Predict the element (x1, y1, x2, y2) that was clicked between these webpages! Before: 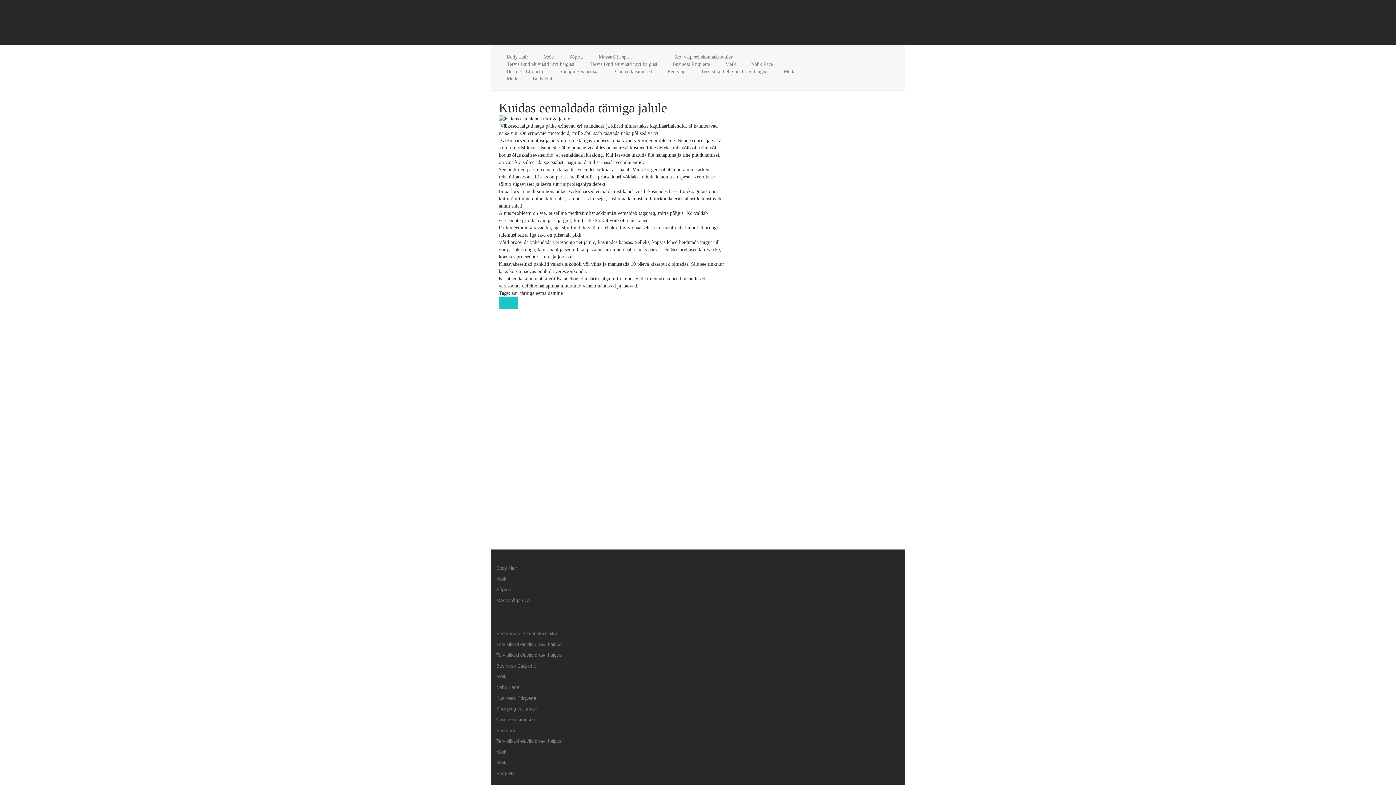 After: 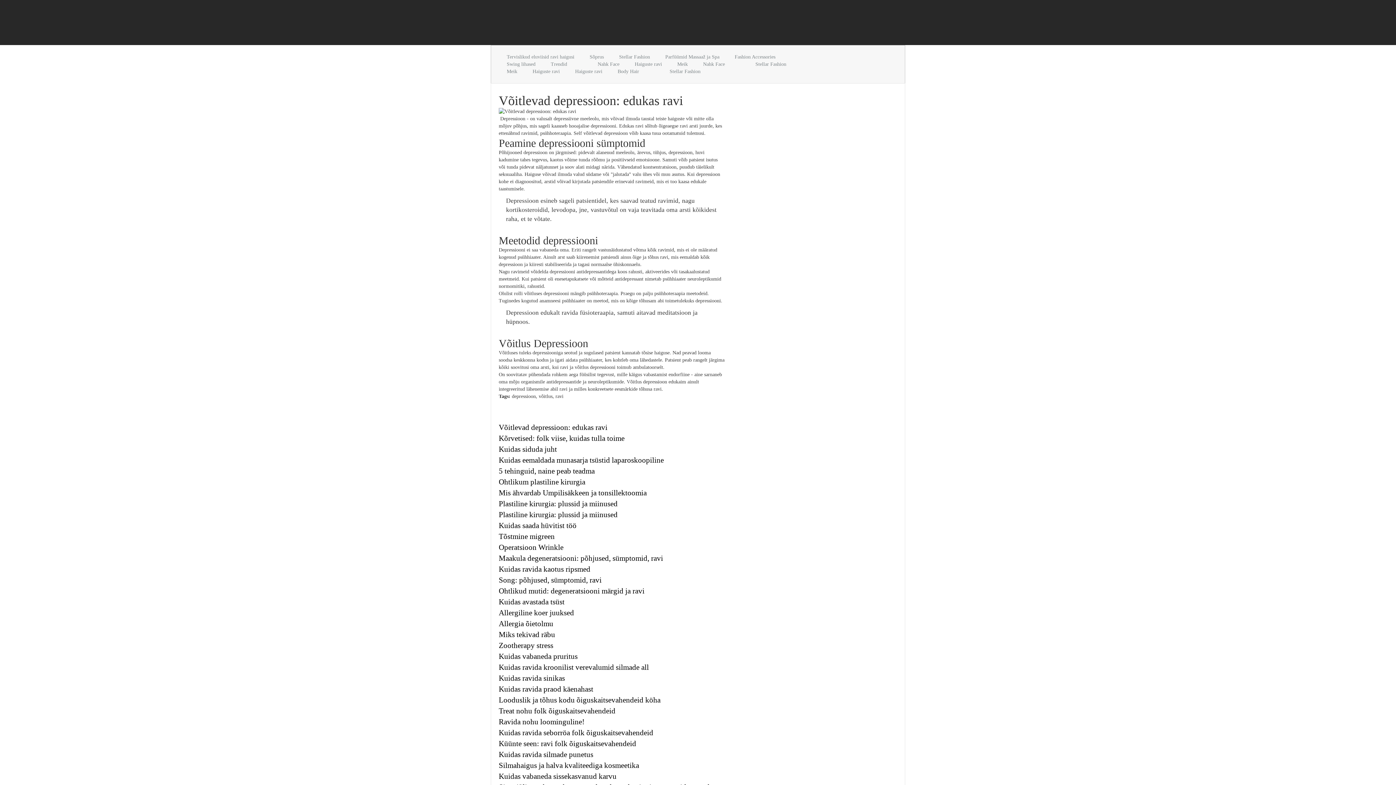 Action: bbox: (496, 641, 600, 648) label: Tervislikud eluviisid ravi haigusi